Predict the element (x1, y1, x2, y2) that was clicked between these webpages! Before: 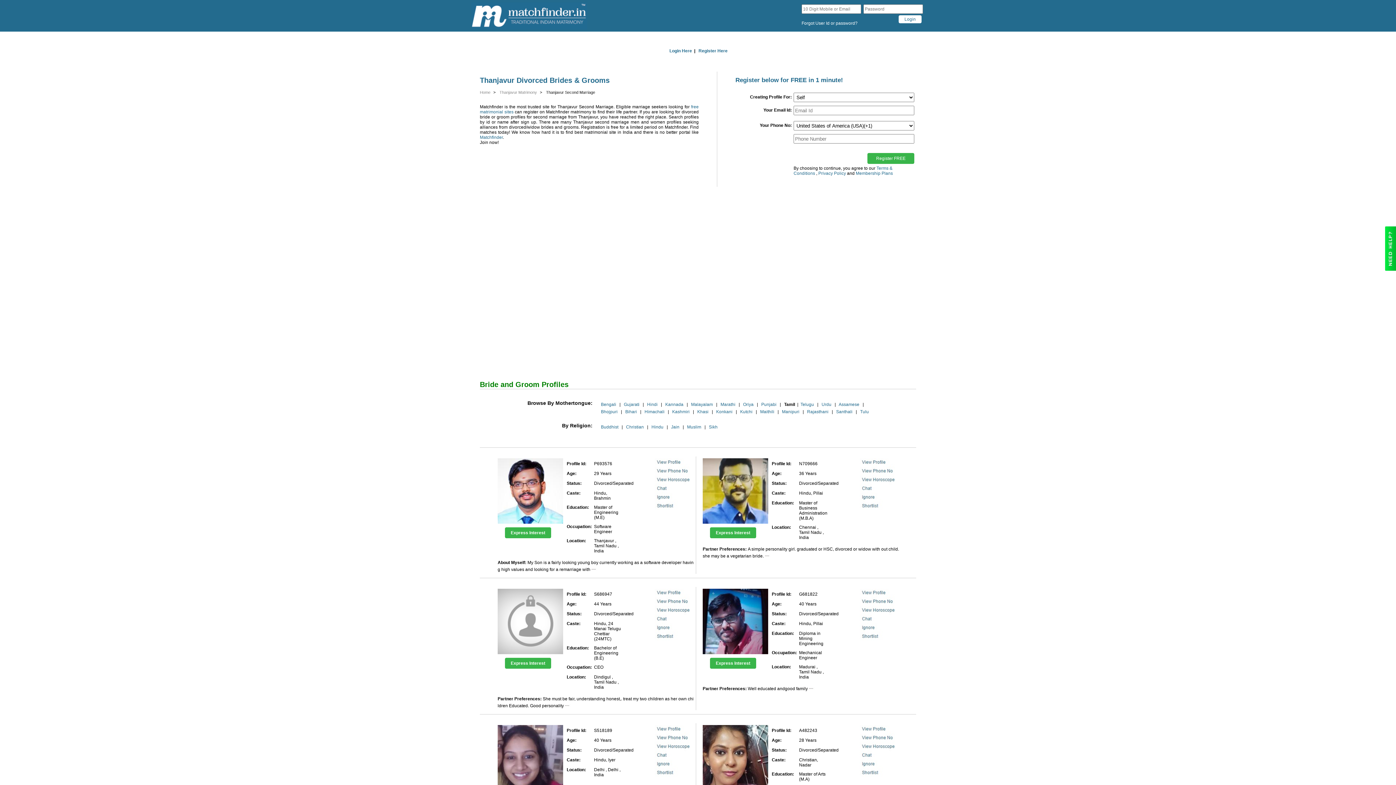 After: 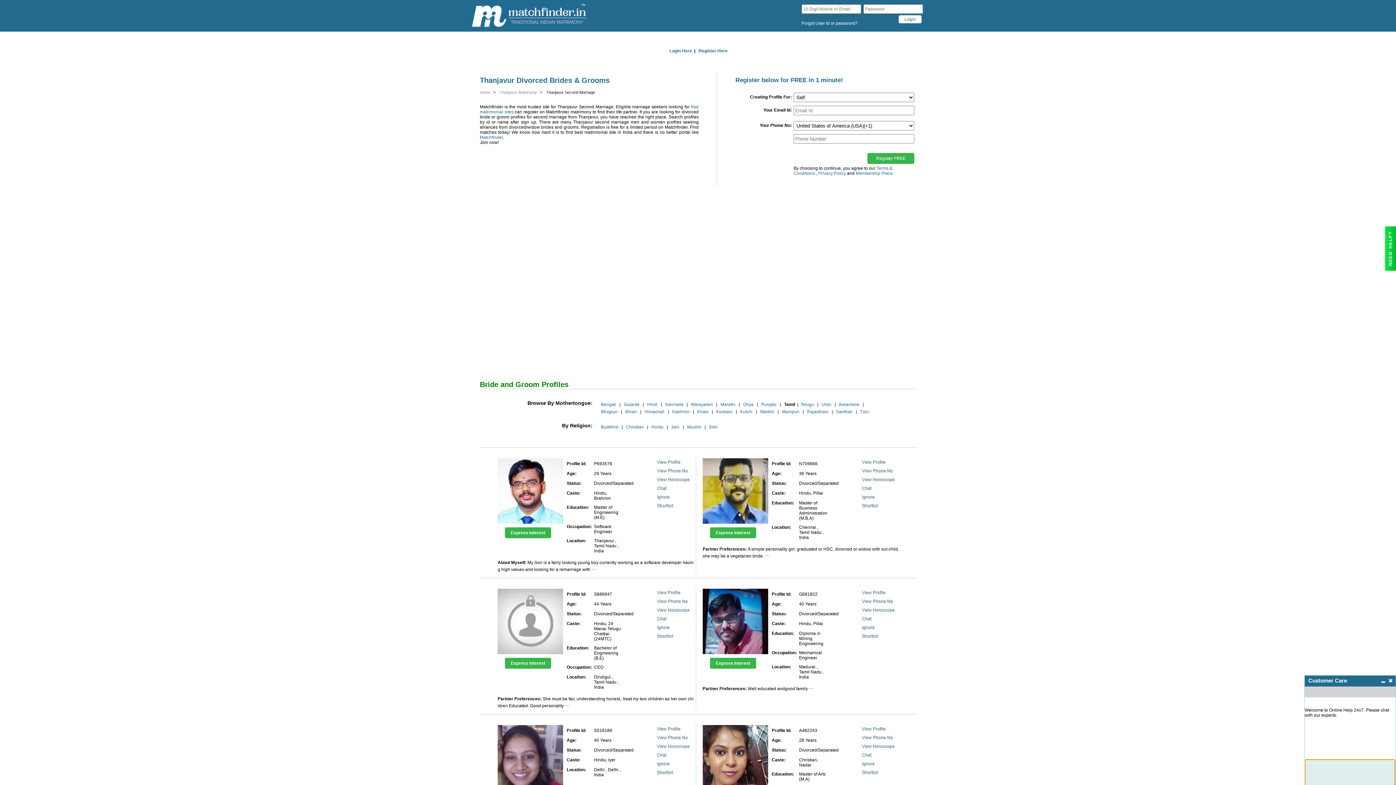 Action: bbox: (1385, 266, 1396, 271)